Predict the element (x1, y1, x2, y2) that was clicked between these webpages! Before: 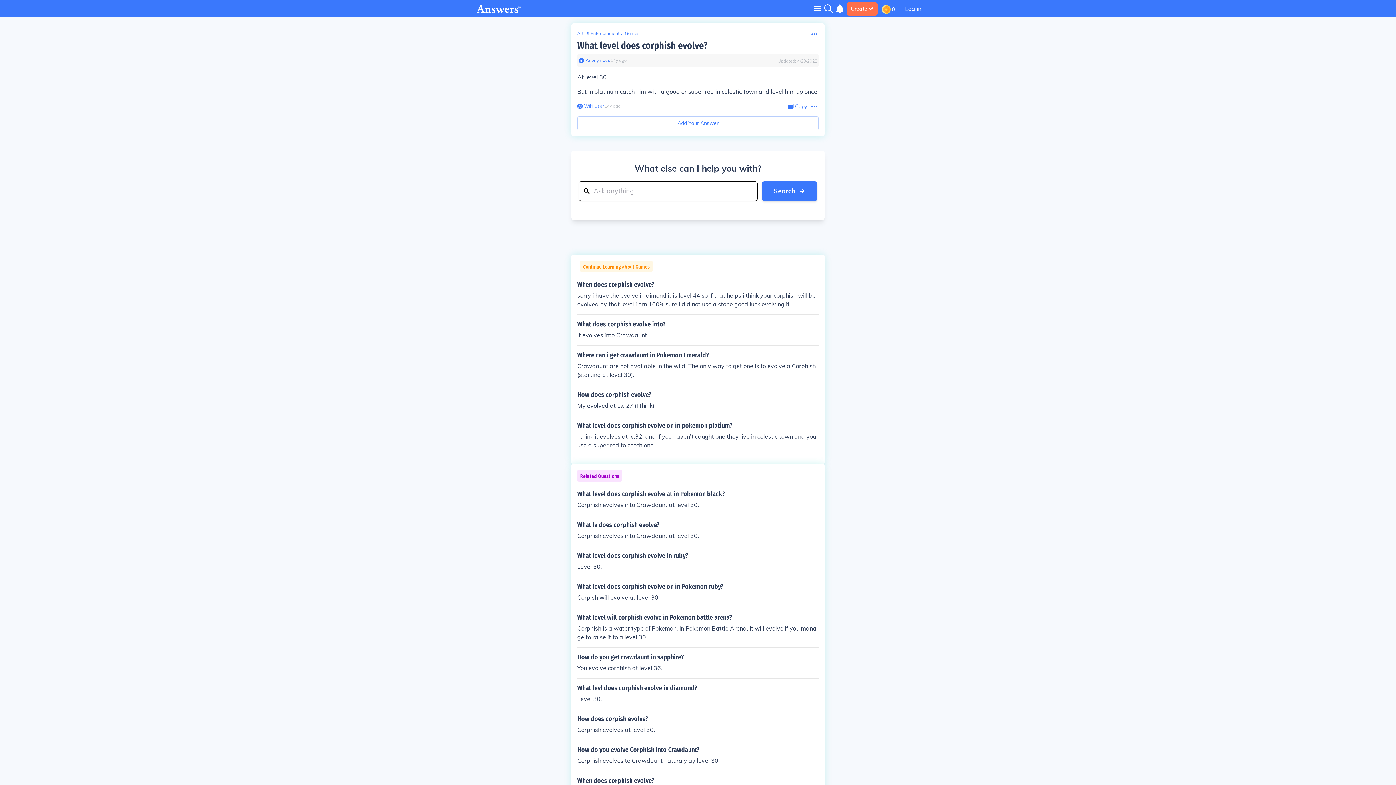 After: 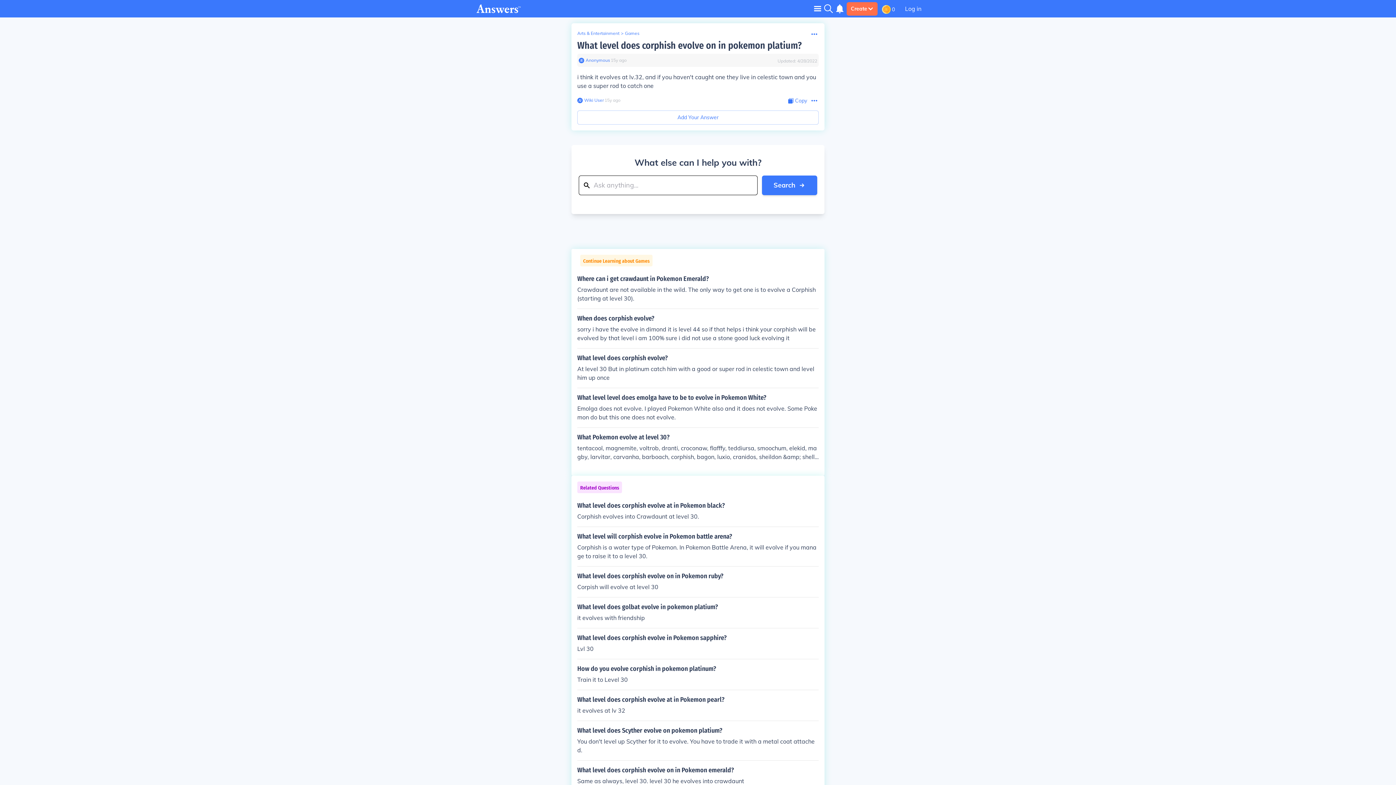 Action: bbox: (577, 422, 818, 449) label: What level does corphish evolve on in pokemon platium?

i think it evolves at lv.32, and if you haven't caught one they live in celestic town and you use a super rod to catch one